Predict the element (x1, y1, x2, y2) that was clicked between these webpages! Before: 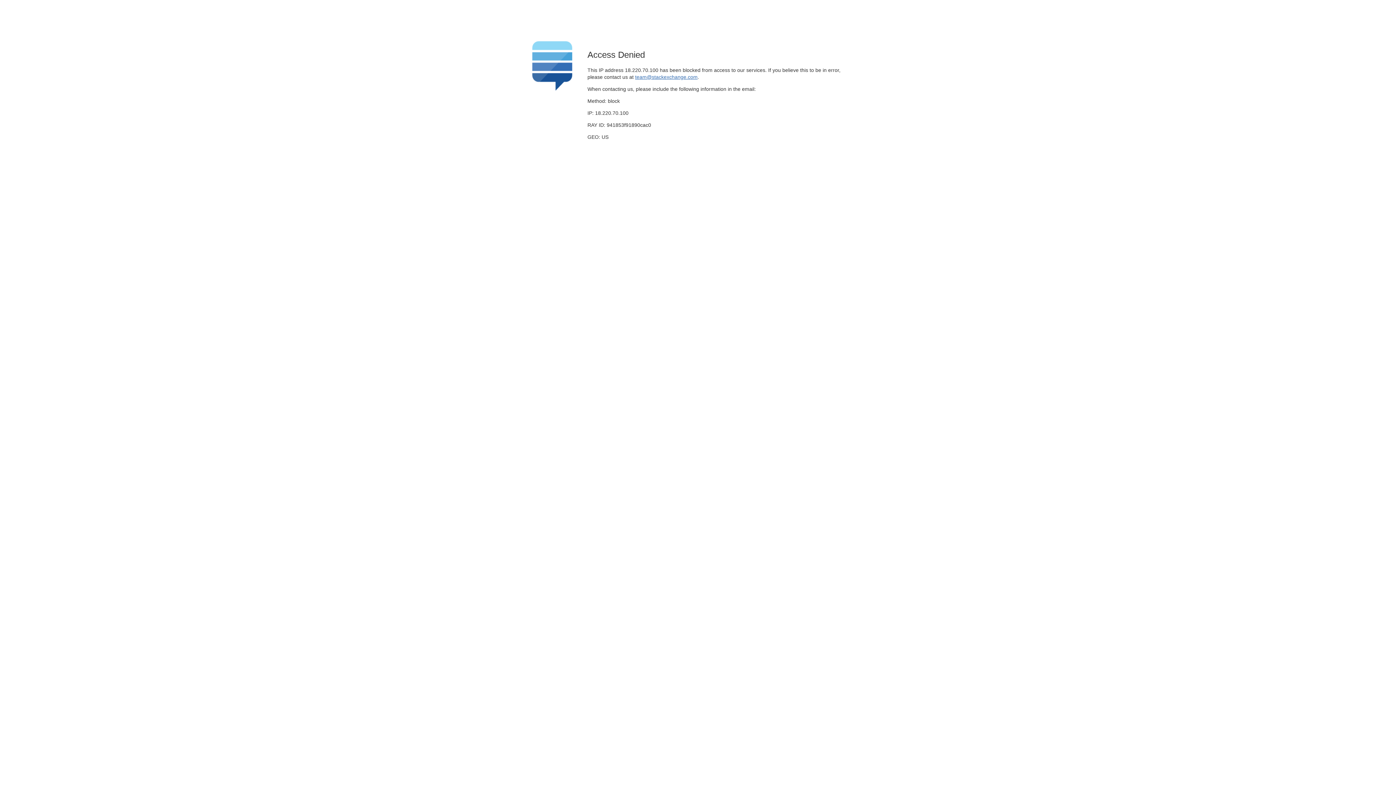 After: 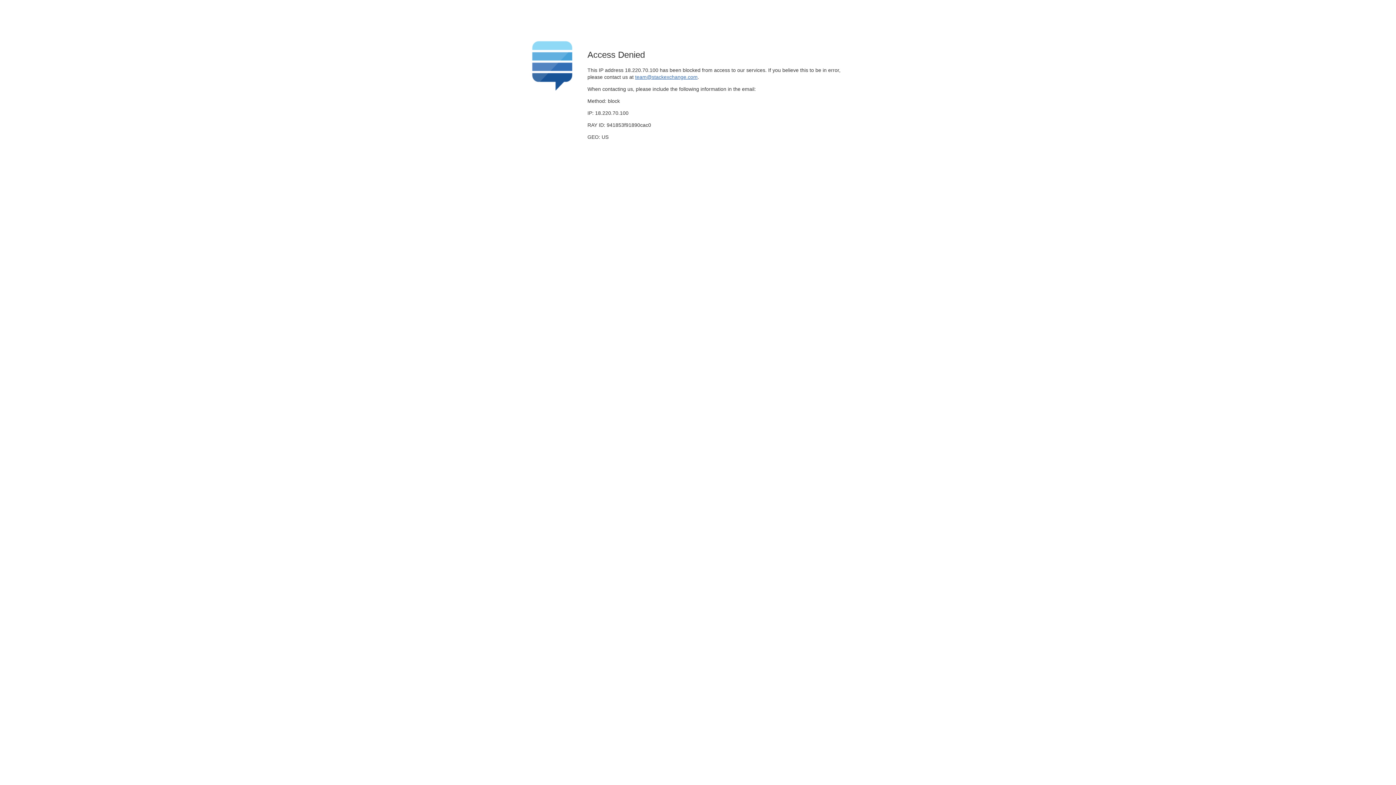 Action: label: team@stackexchange.com bbox: (635, 74, 697, 79)